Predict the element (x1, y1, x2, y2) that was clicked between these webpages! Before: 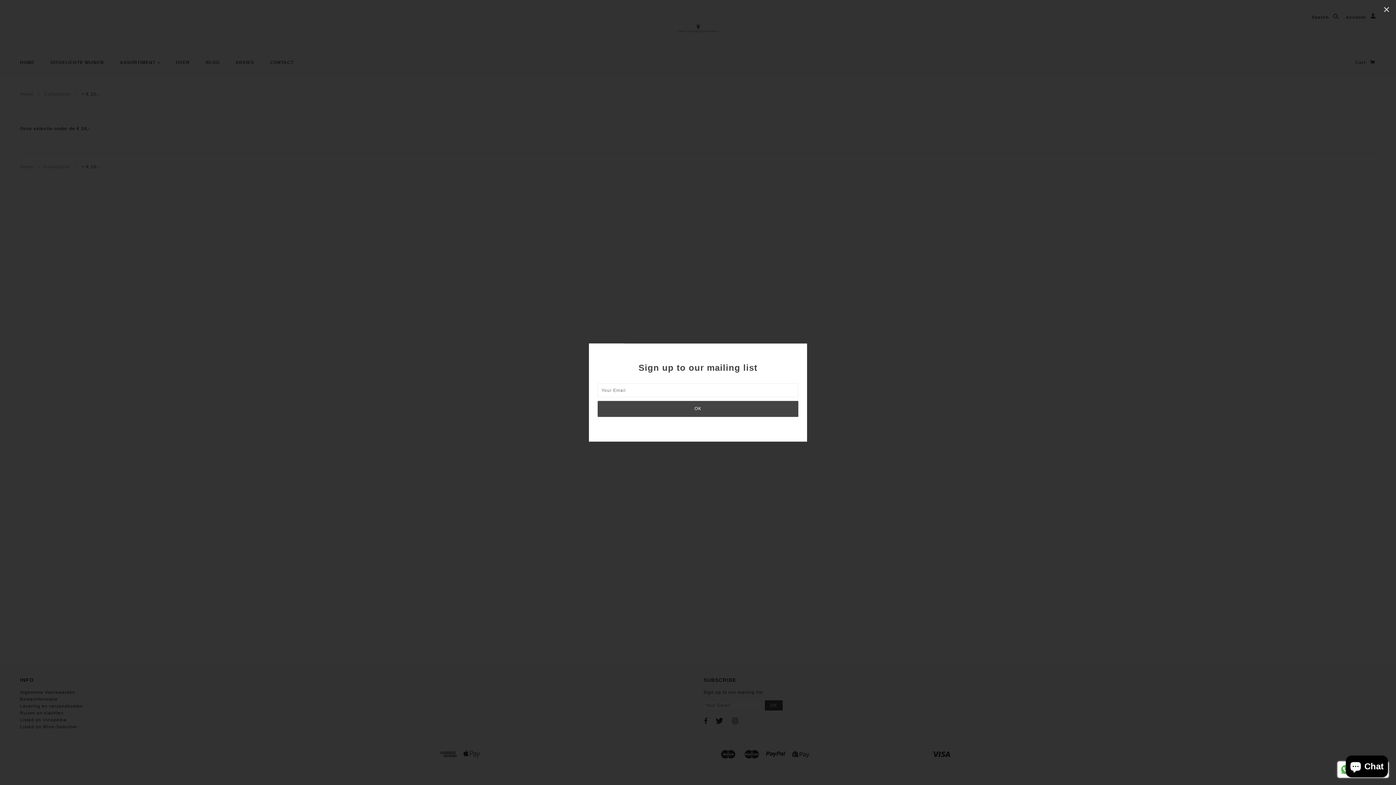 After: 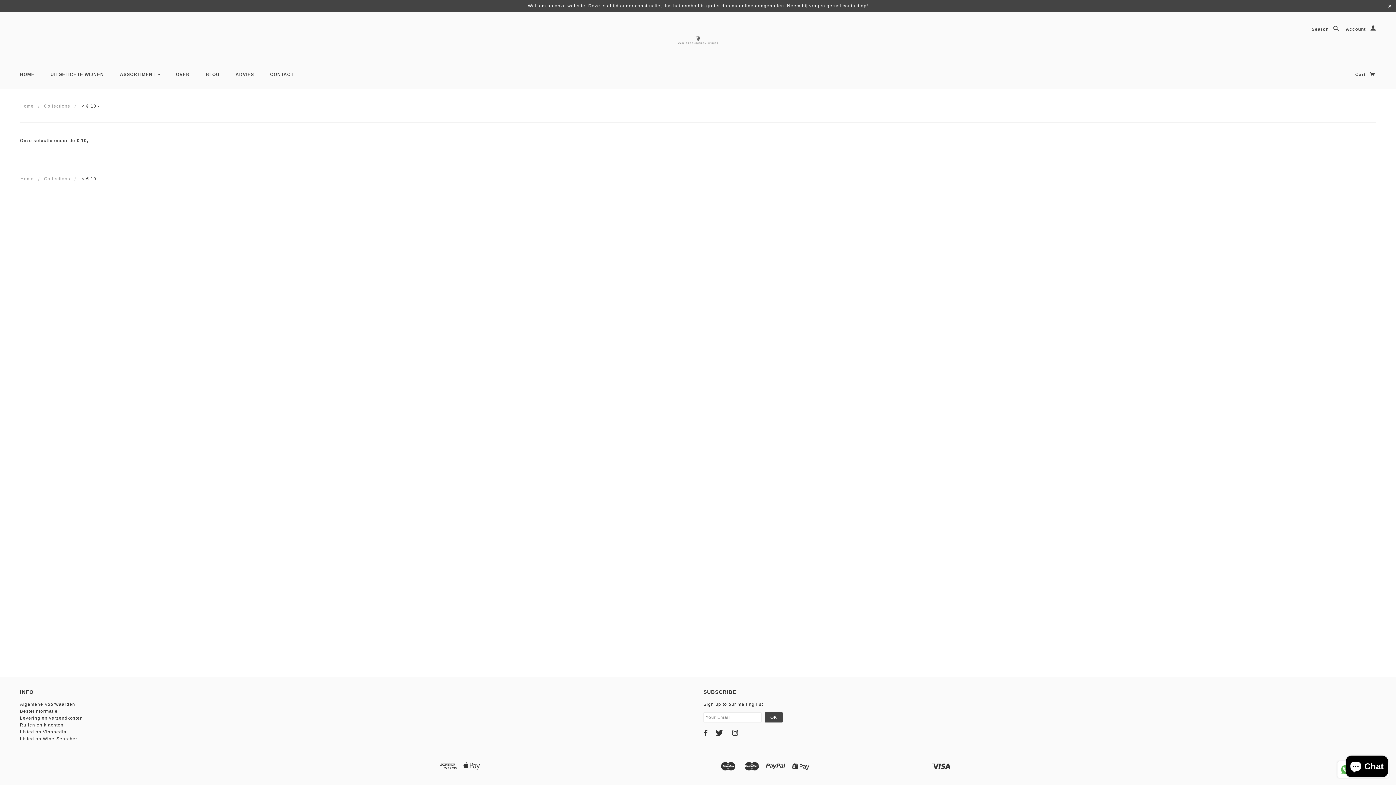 Action: bbox: (1377, 0, 1396, 19) label: ✕